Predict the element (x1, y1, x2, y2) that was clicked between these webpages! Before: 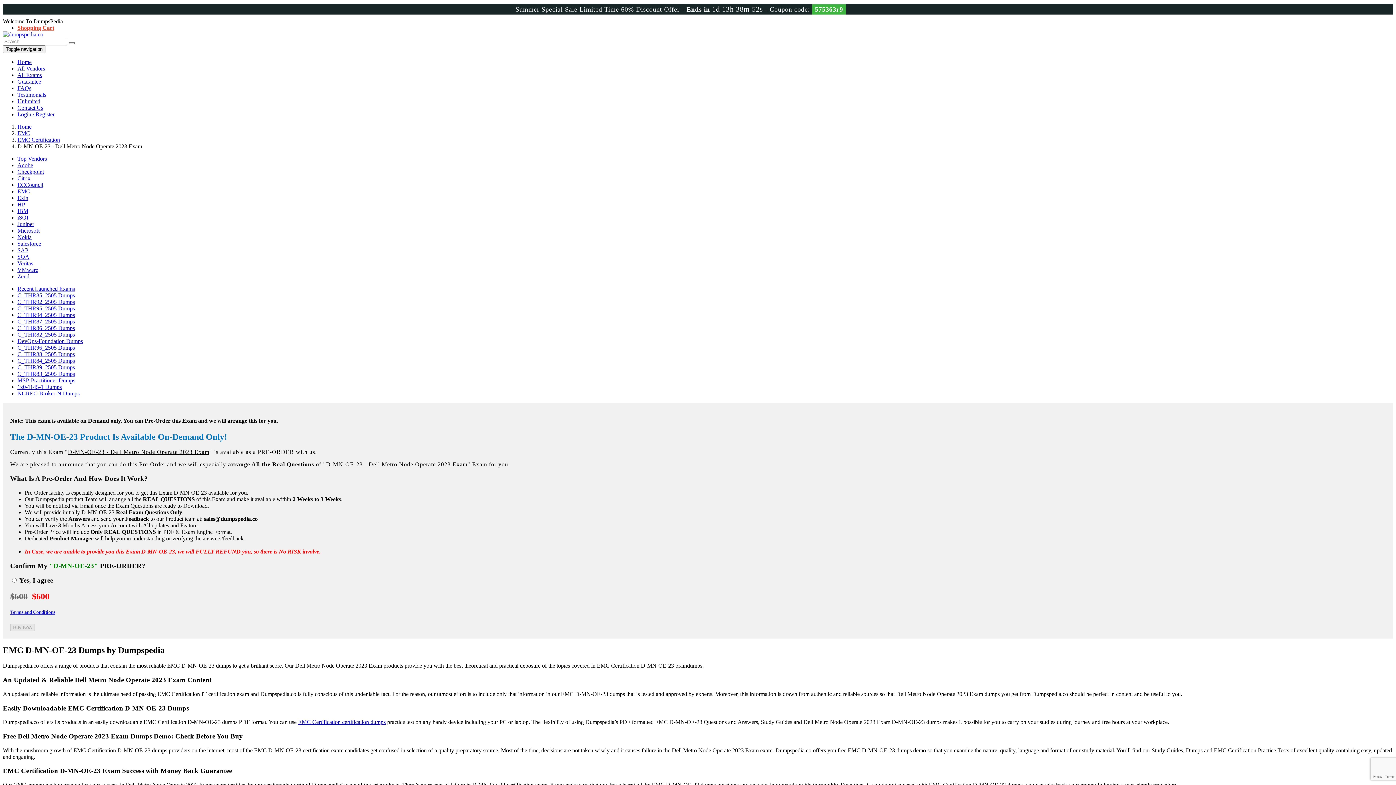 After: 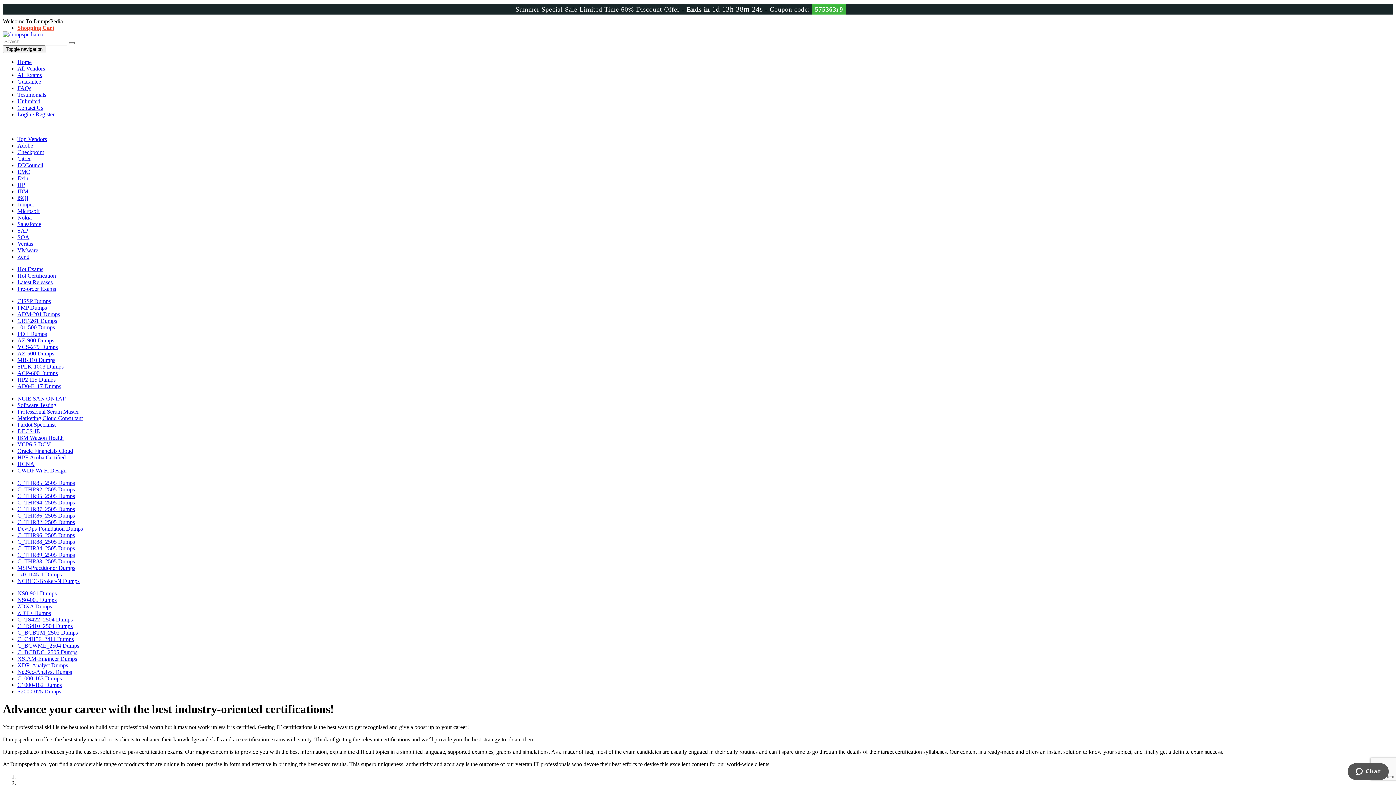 Action: bbox: (2, 31, 43, 37)